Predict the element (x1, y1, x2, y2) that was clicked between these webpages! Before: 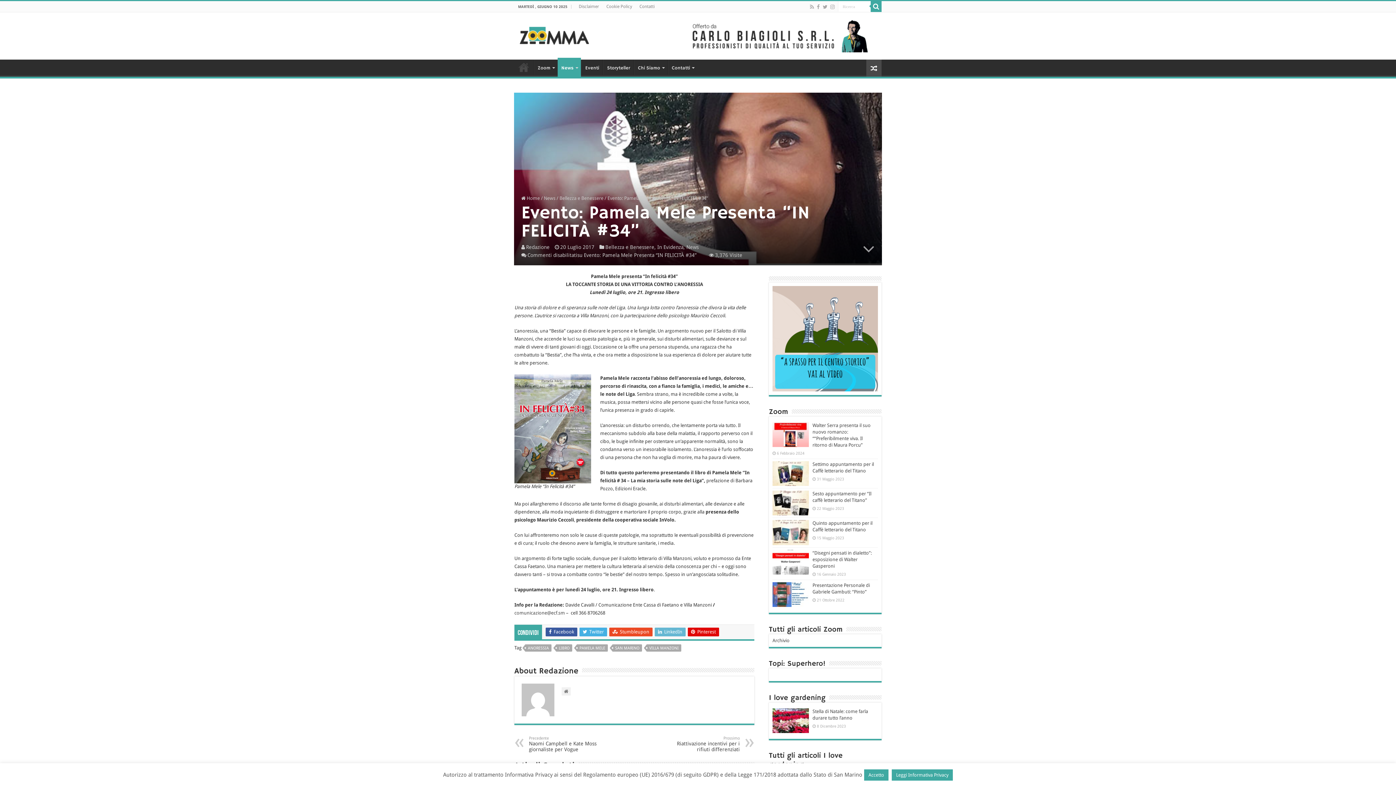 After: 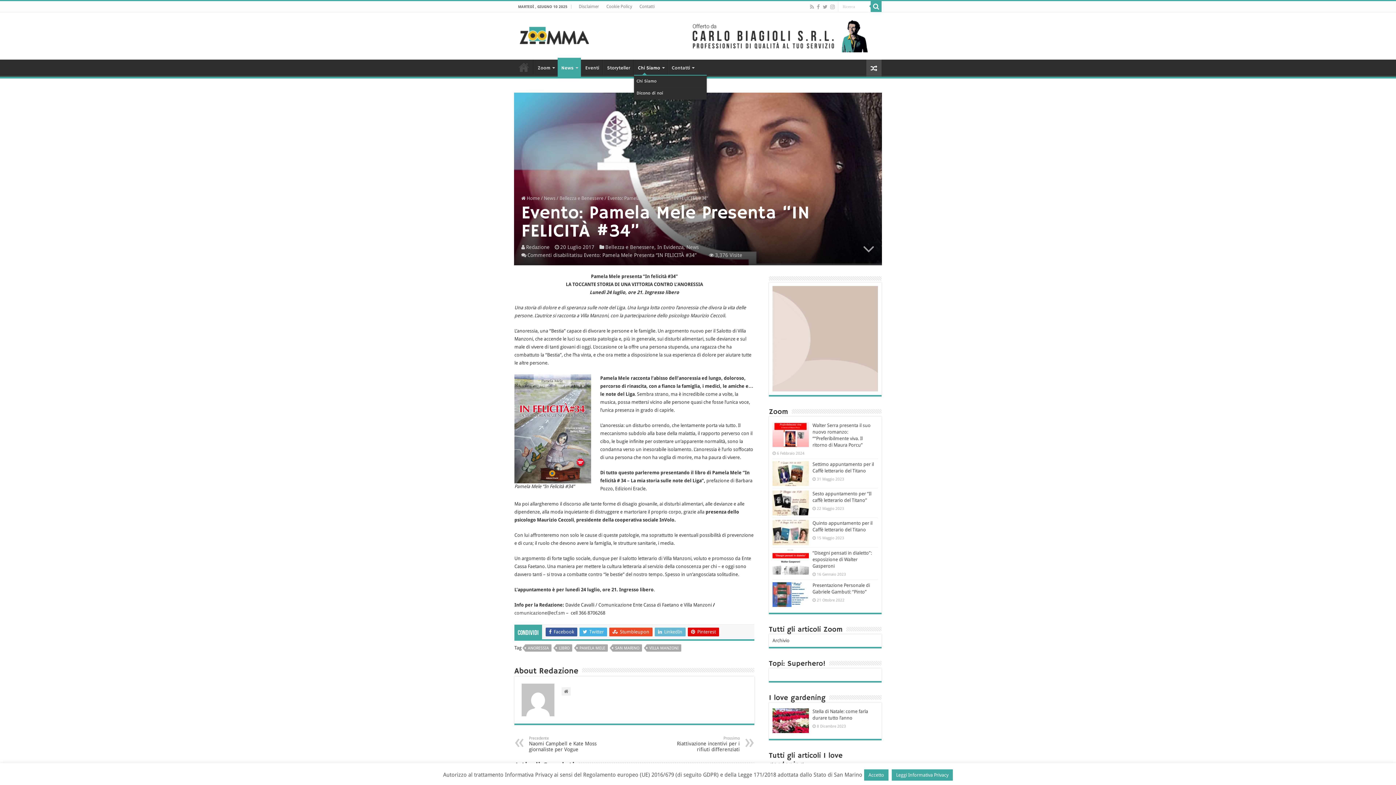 Action: bbox: (634, 59, 667, 74) label: Chi Siamo